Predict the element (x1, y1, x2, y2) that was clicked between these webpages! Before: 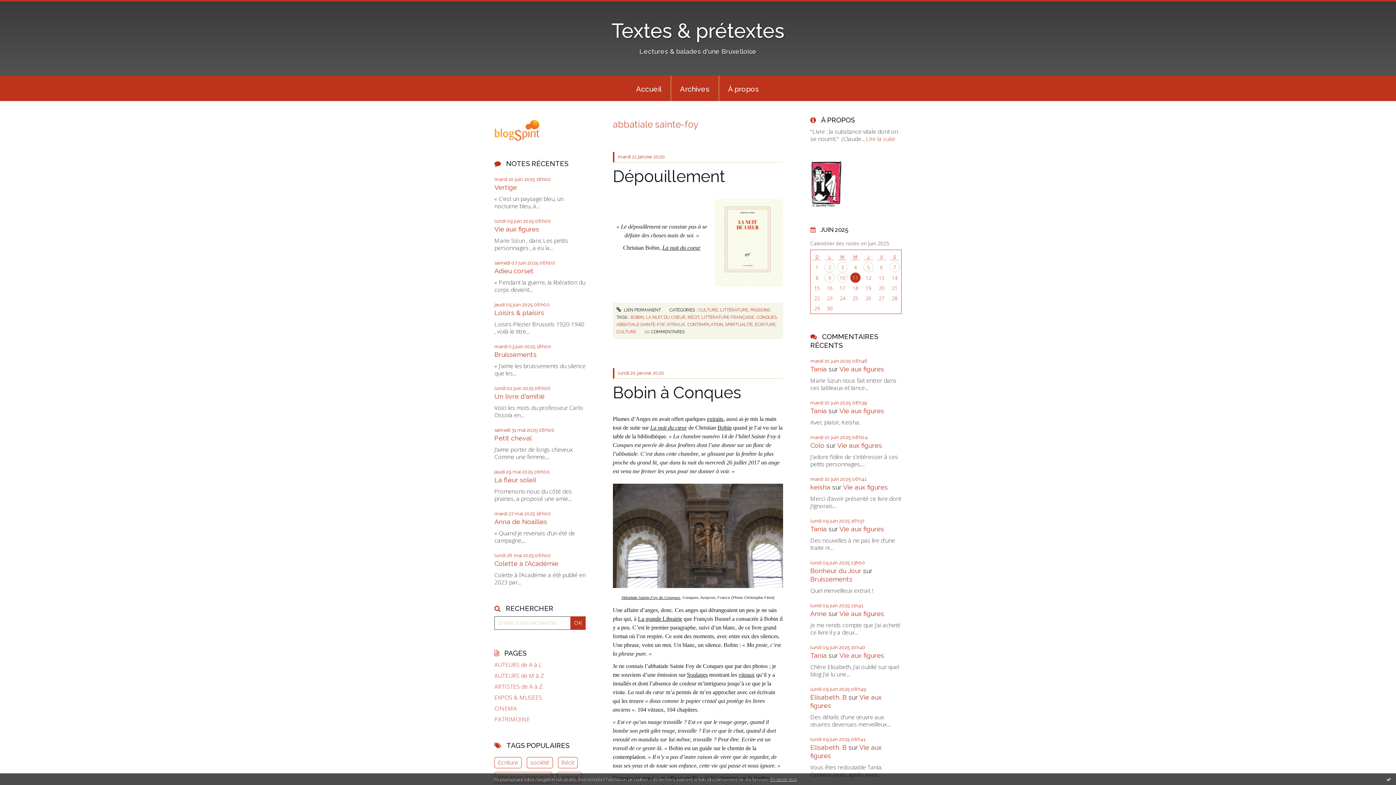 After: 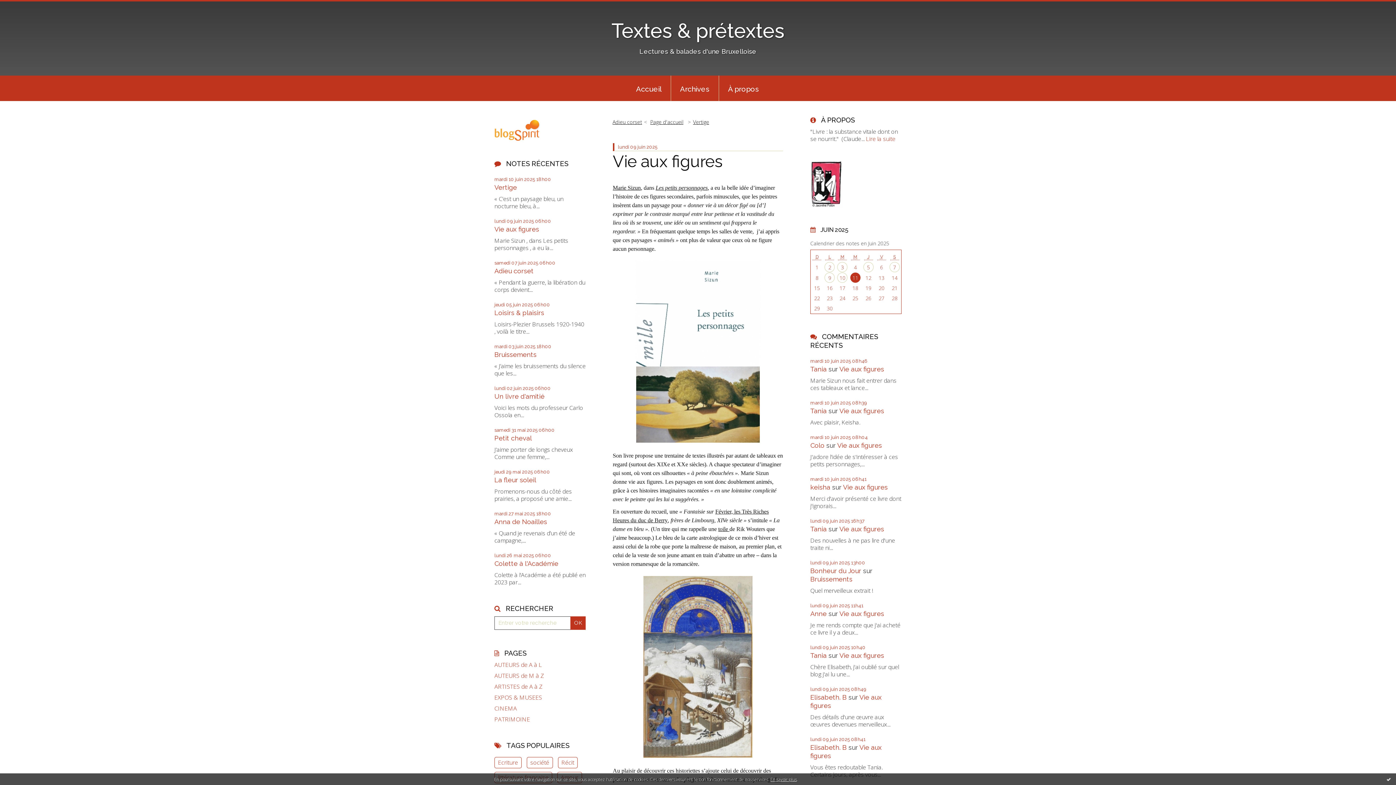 Action: bbox: (837, 441, 882, 449) label: Vie aux figures